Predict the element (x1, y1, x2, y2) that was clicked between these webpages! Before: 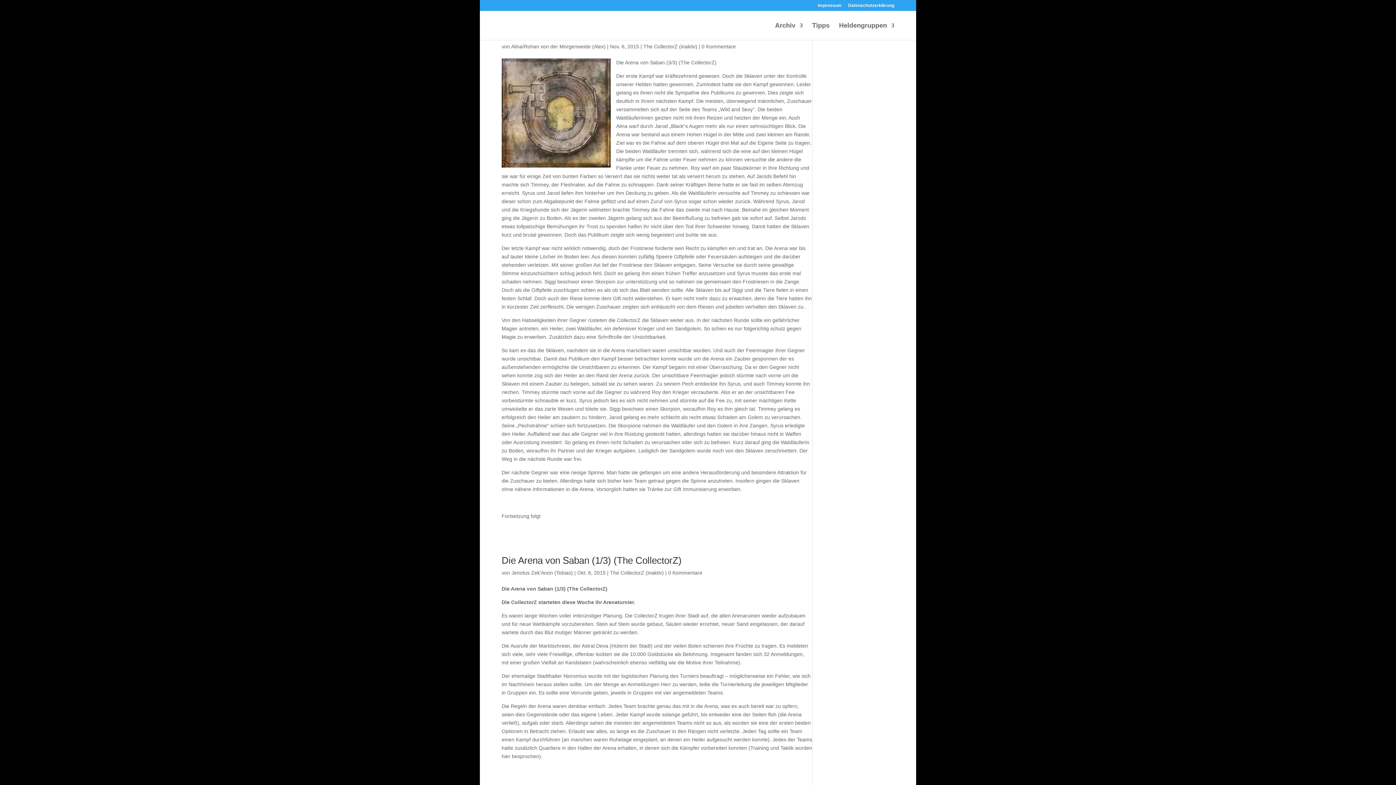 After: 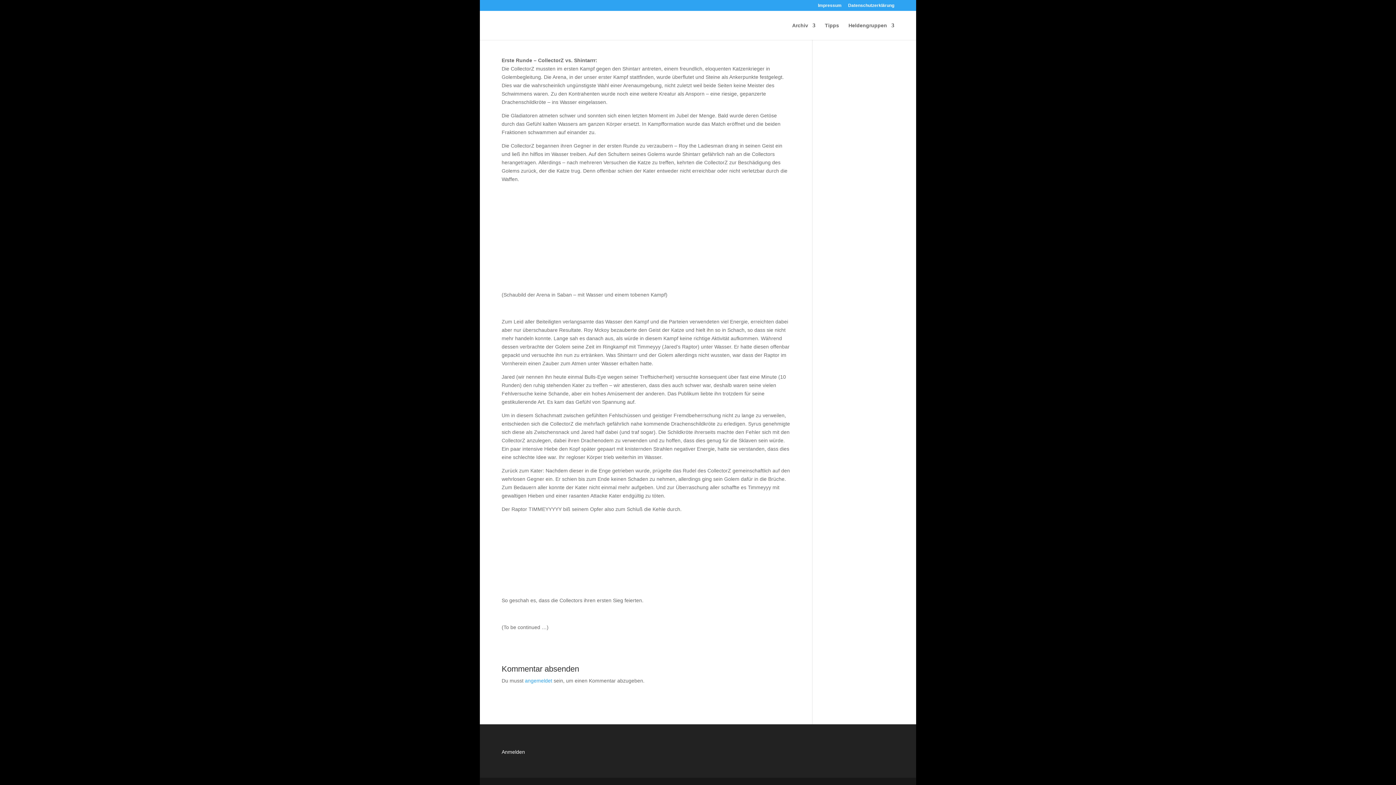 Action: bbox: (668, 570, 702, 576) label: 0 Kommentare